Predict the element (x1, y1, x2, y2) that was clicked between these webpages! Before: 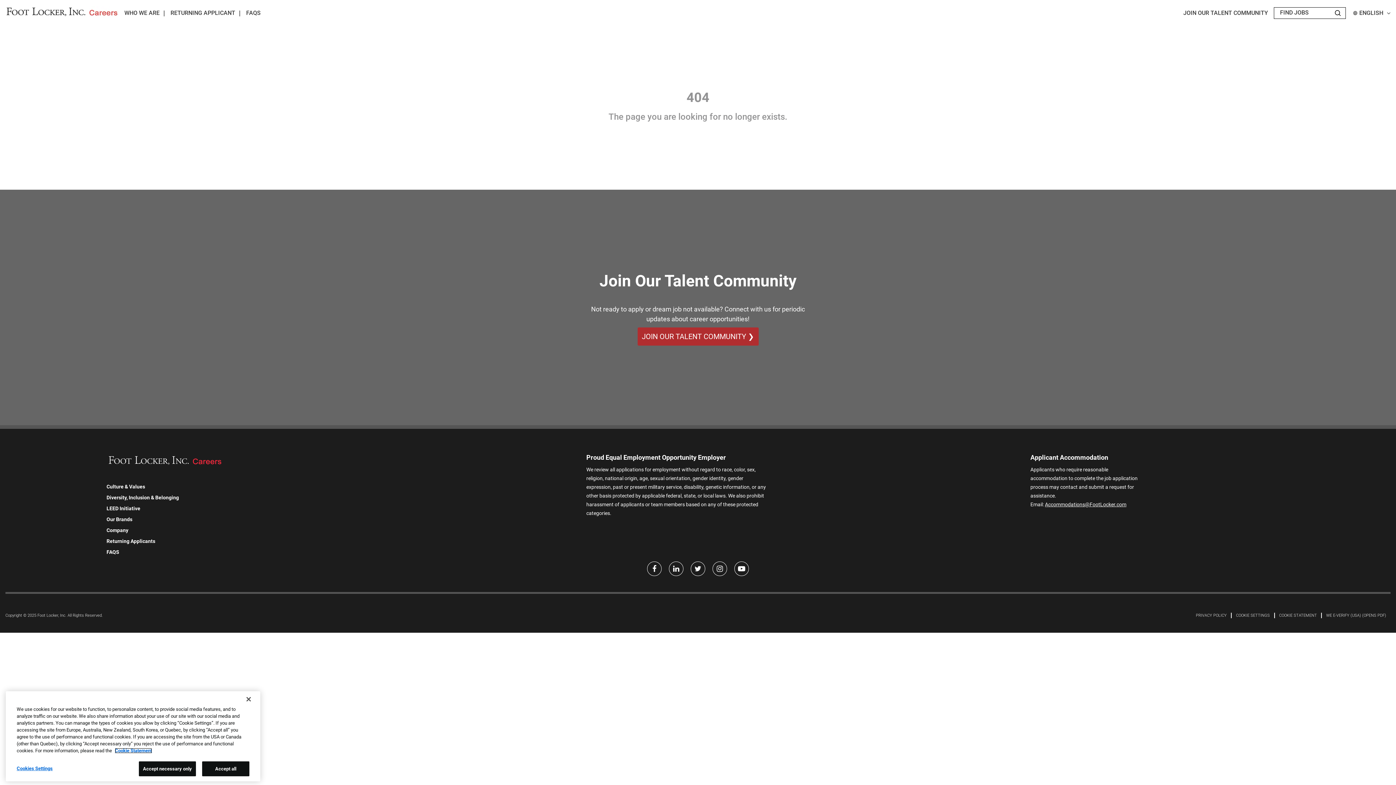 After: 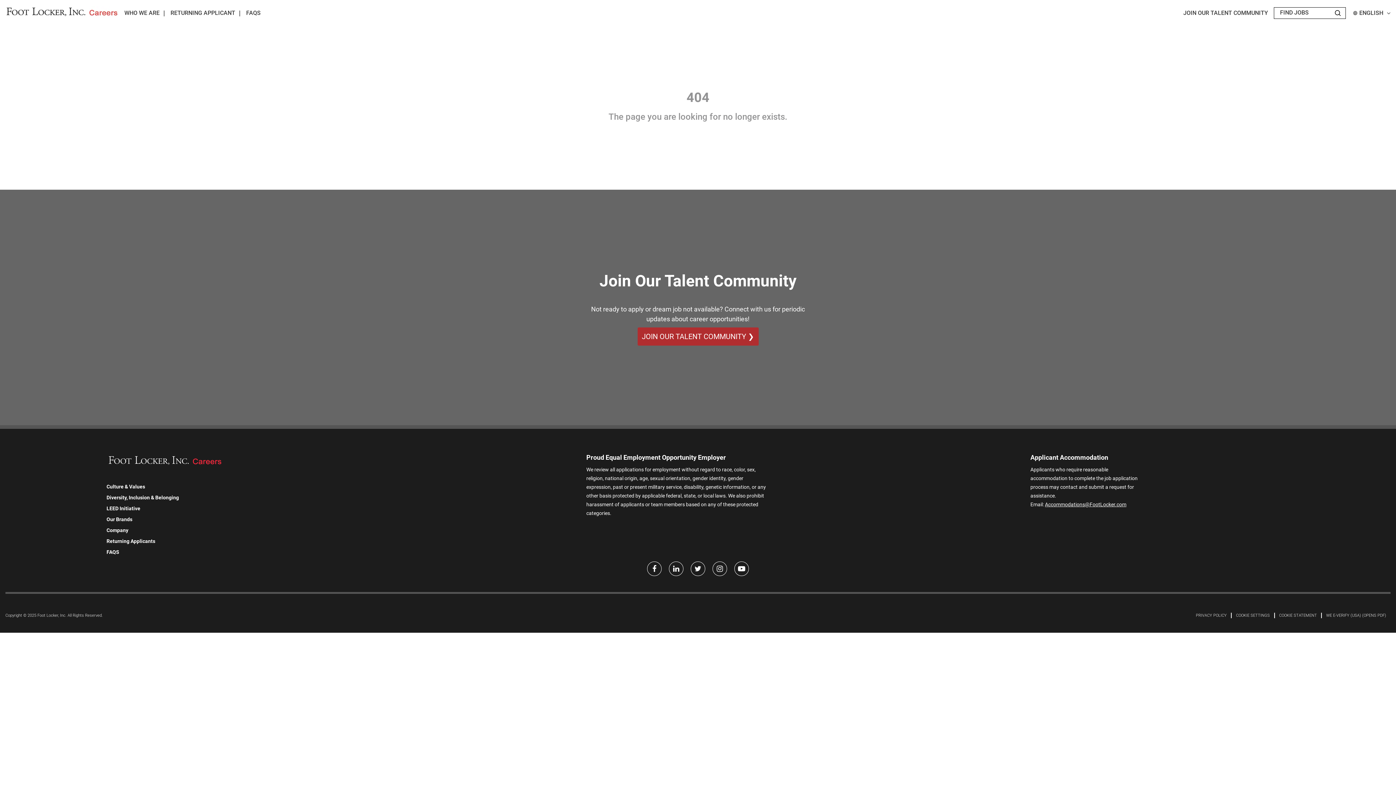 Action: bbox: (202, 760, 249, 775) label: Accept all